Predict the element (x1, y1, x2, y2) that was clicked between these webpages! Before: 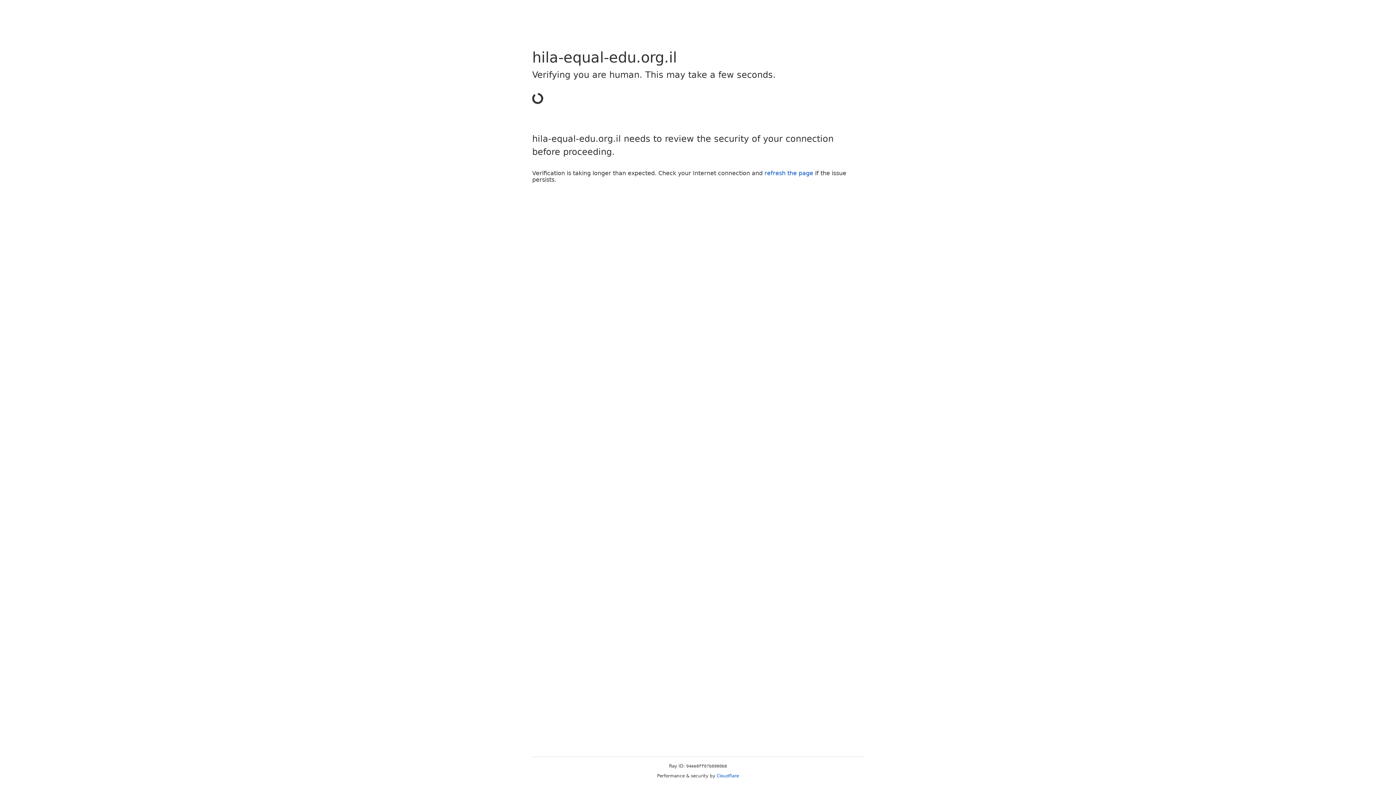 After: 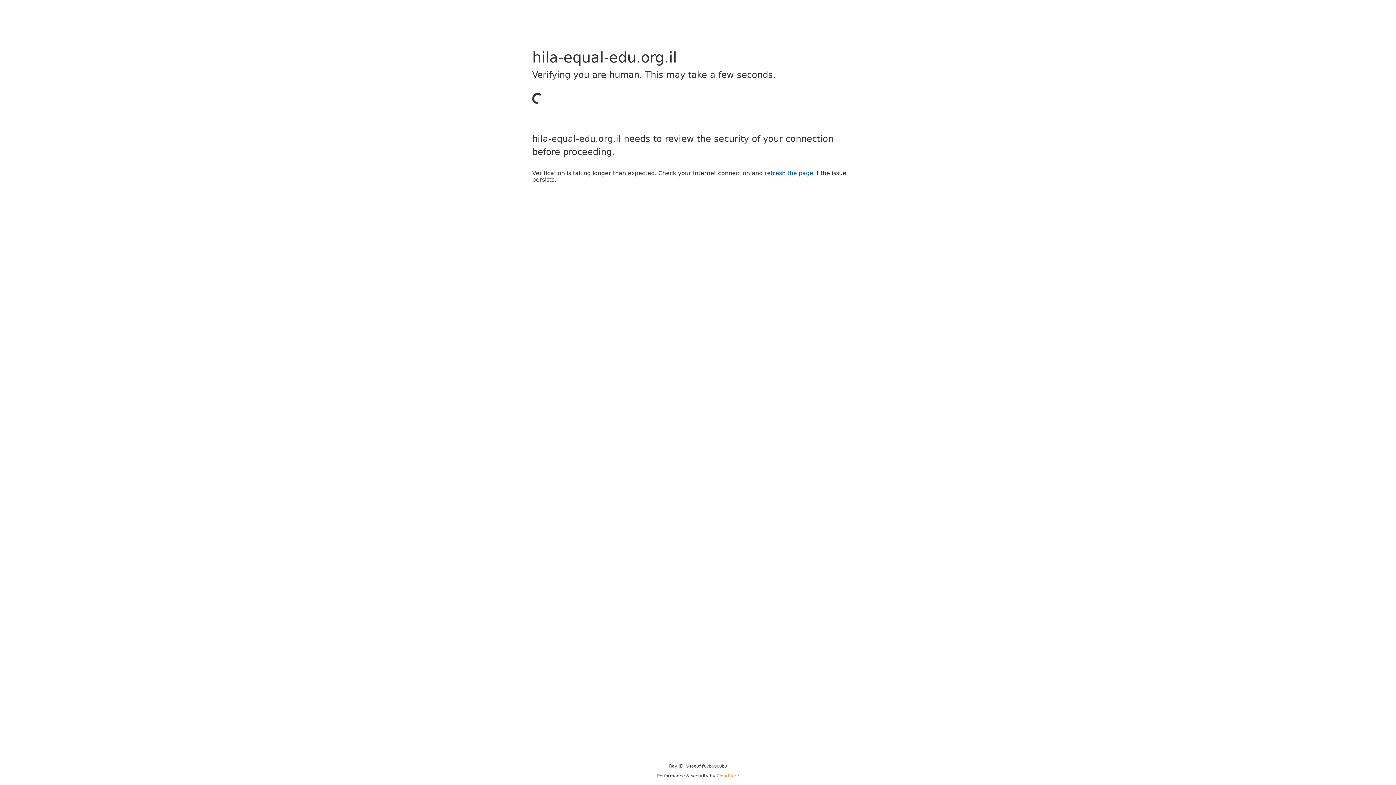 Action: bbox: (716, 773, 739, 778) label: Cloudflare